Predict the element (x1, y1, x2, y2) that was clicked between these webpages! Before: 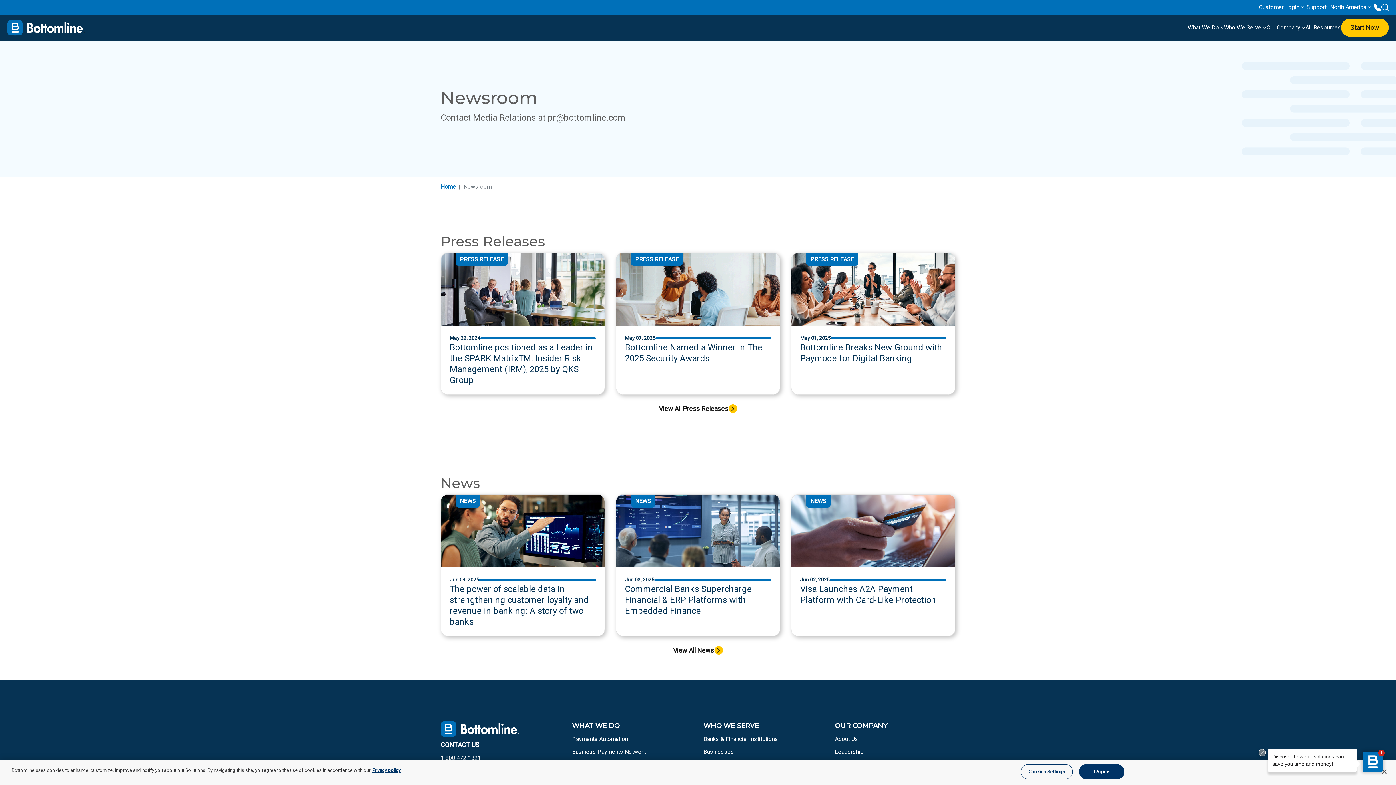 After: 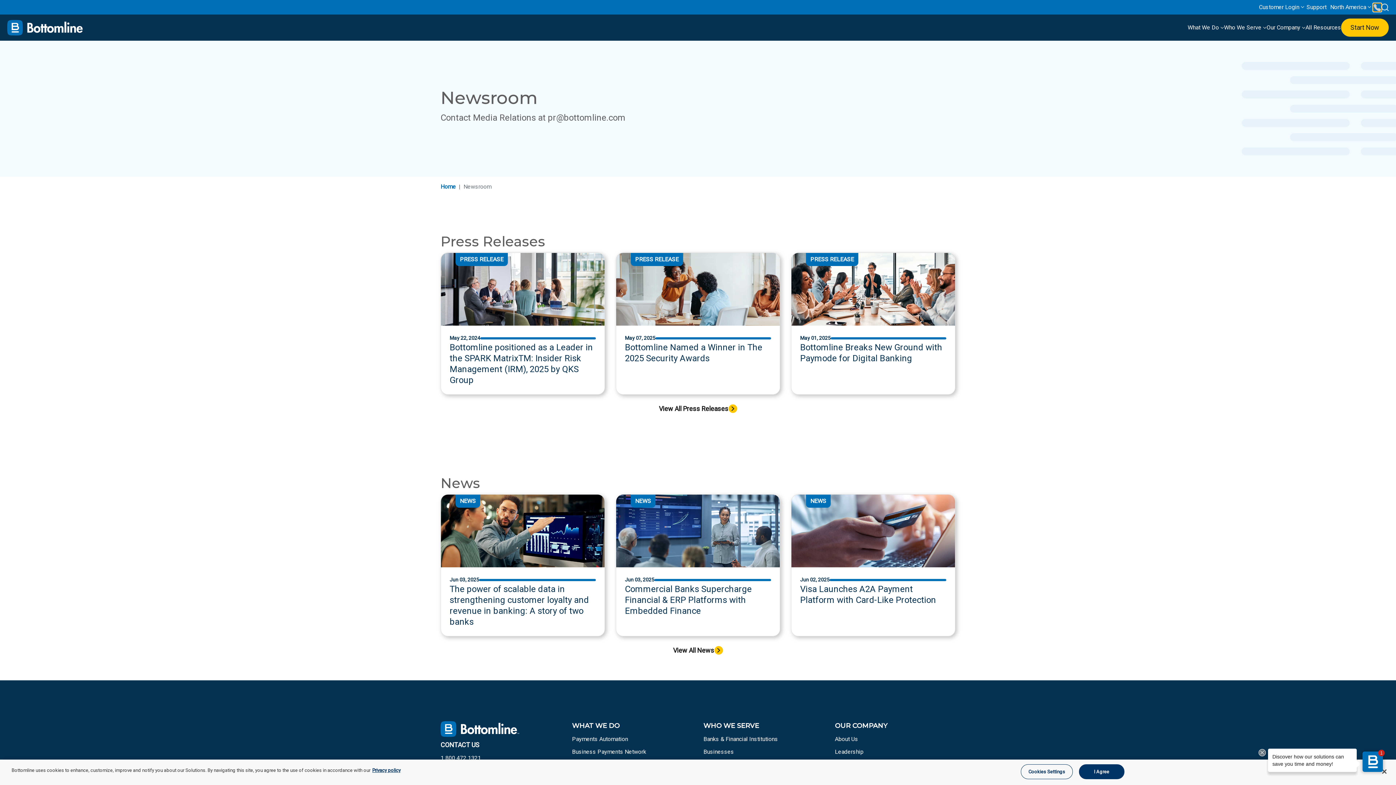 Action: bbox: (1373, 3, 1381, 10) label: Call us at 1 800 472 1321